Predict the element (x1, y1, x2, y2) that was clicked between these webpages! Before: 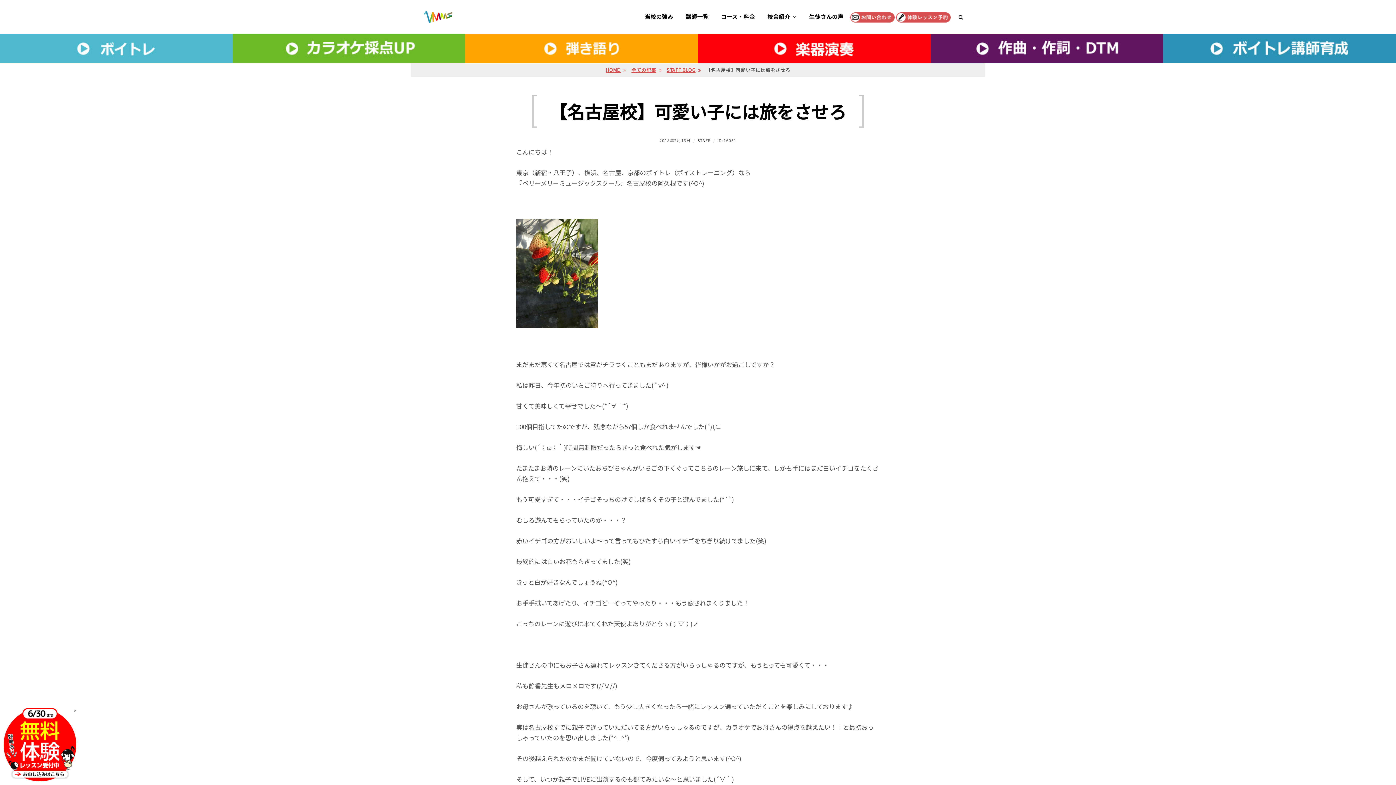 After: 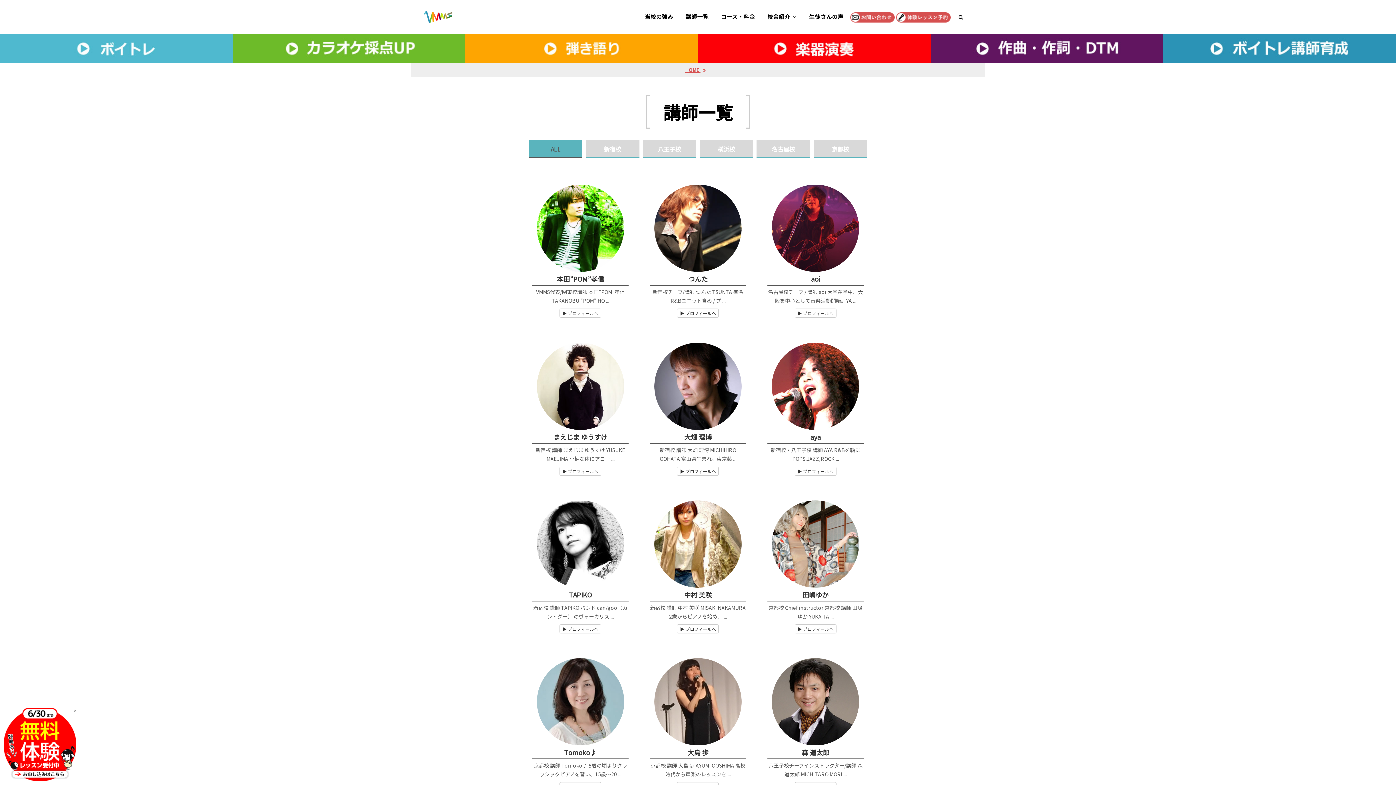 Action: label: 講師一覧 bbox: (680, 5, 714, 28)